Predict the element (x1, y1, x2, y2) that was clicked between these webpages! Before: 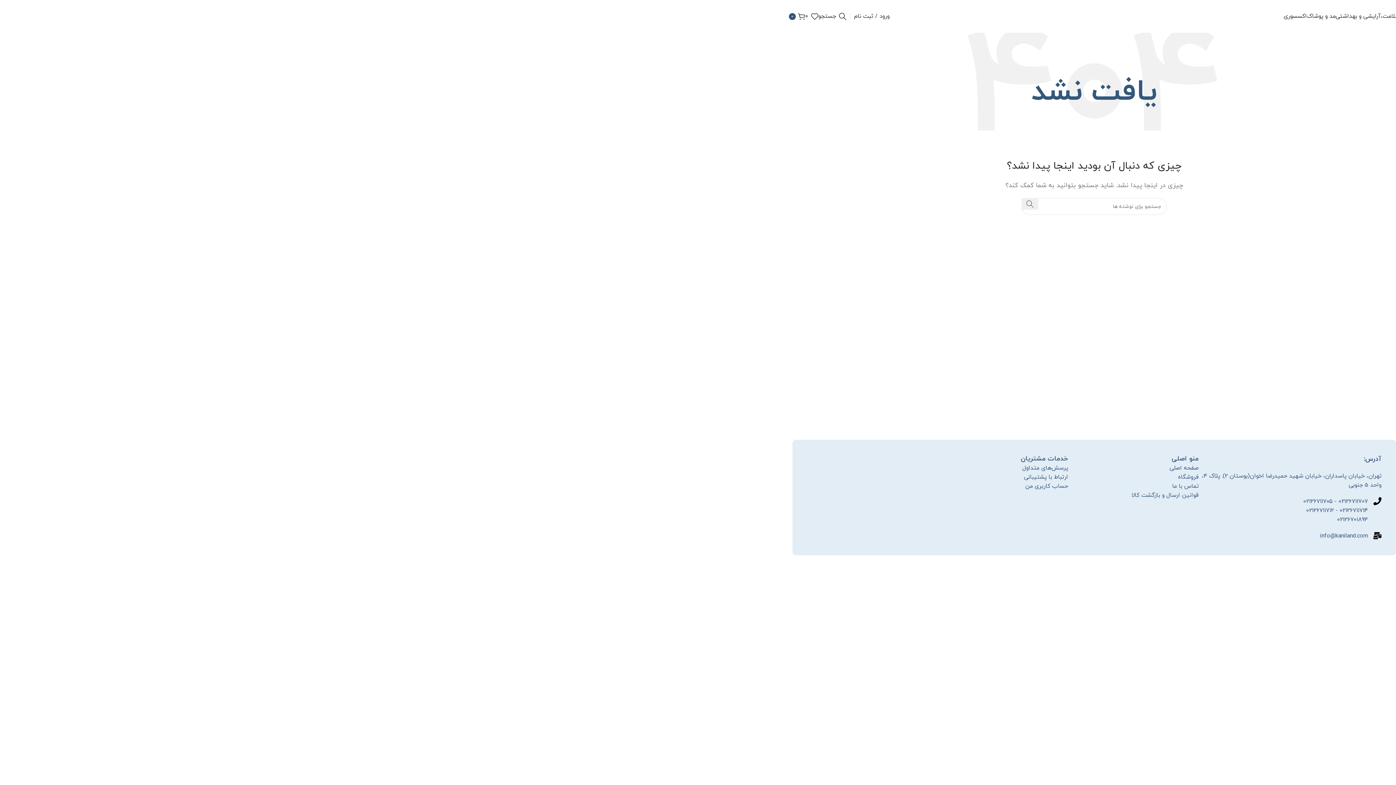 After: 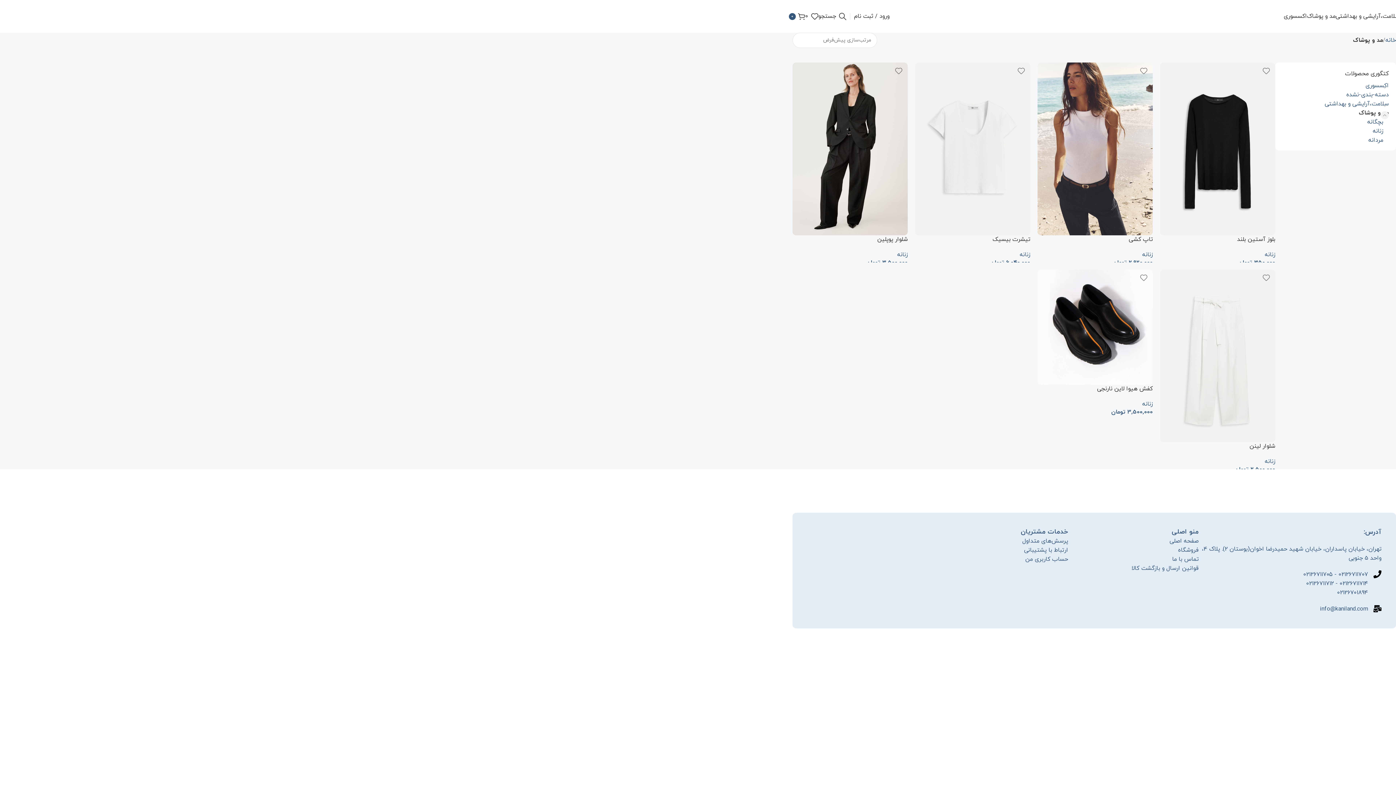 Action: bbox: (1307, 9, 1336, 23) label: مد و پوشاک